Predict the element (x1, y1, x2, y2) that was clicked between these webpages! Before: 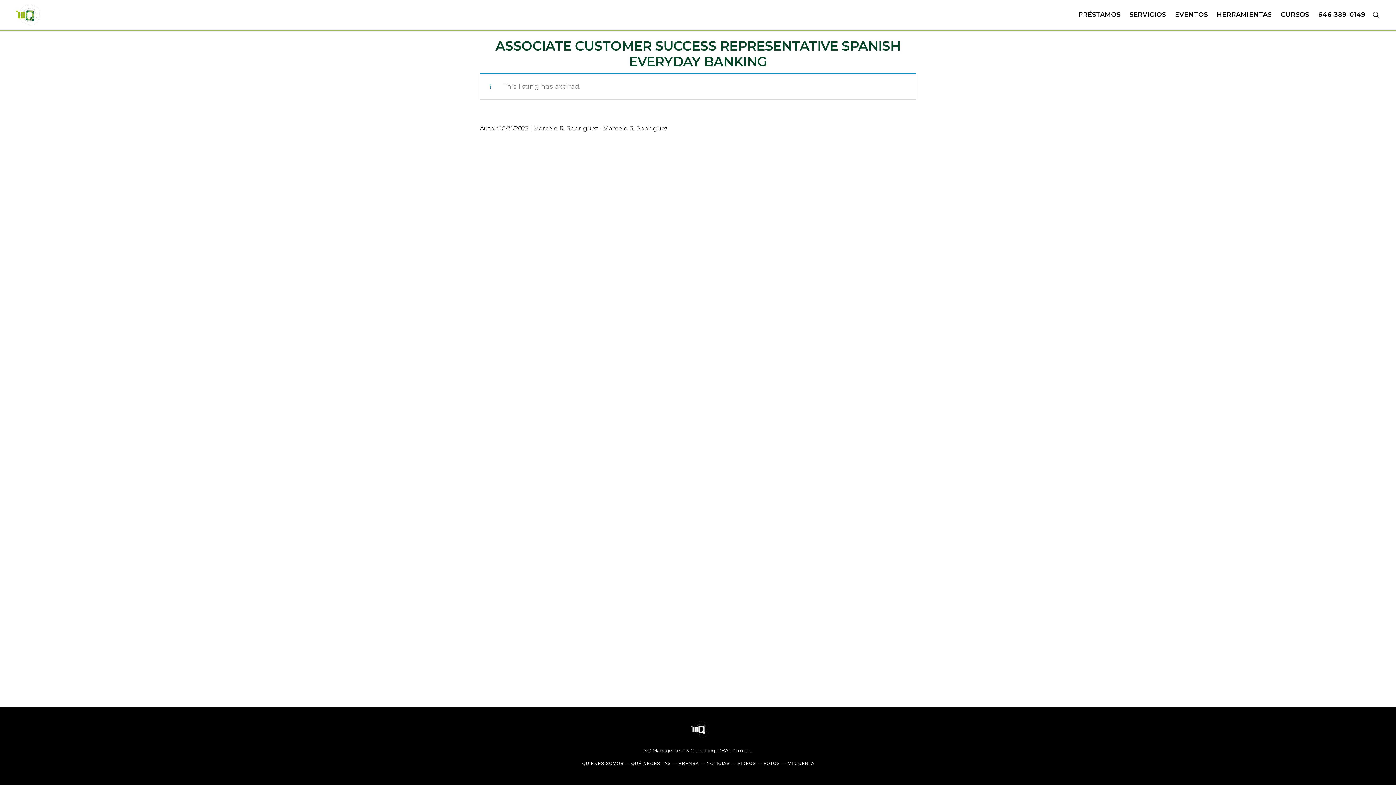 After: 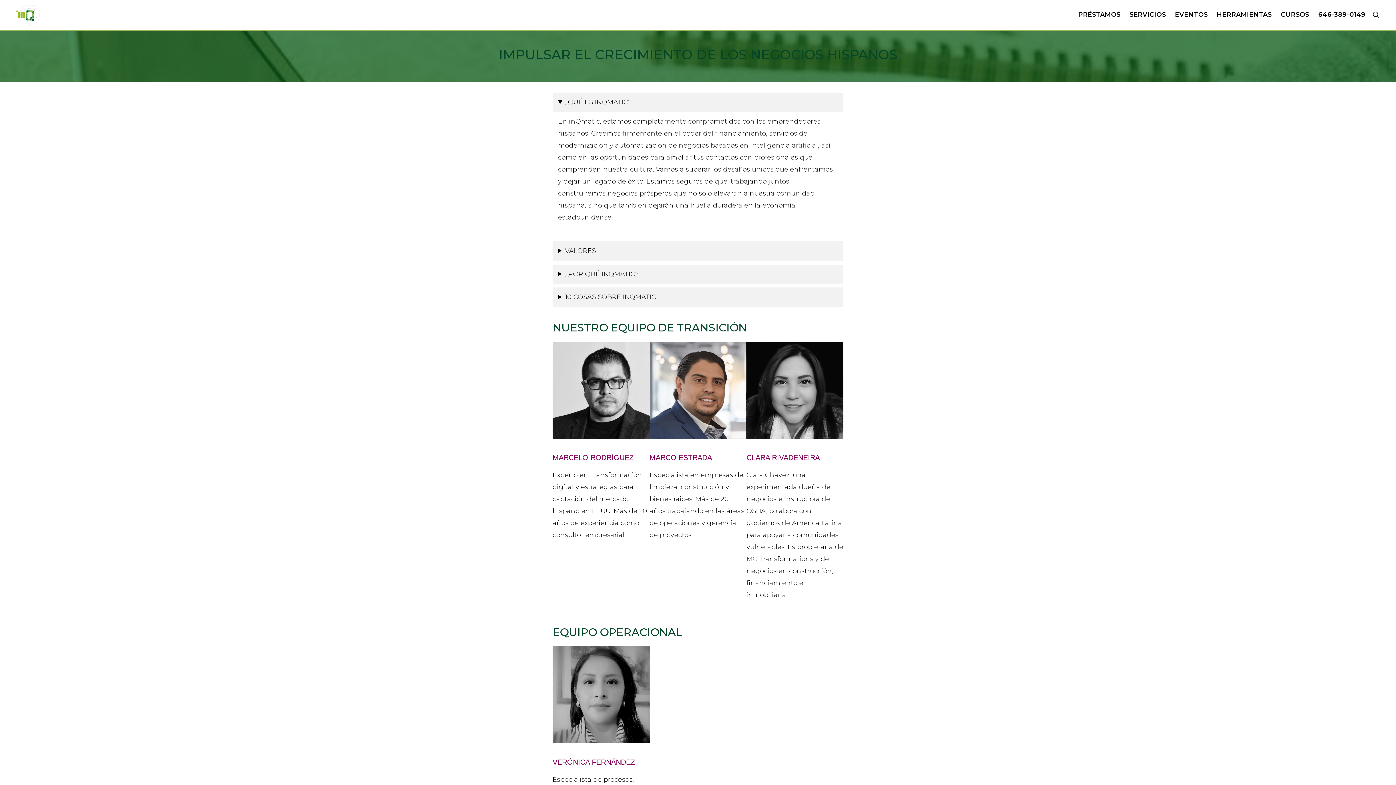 Action: bbox: (582, 761, 623, 767) label: QUIENES SOMOS